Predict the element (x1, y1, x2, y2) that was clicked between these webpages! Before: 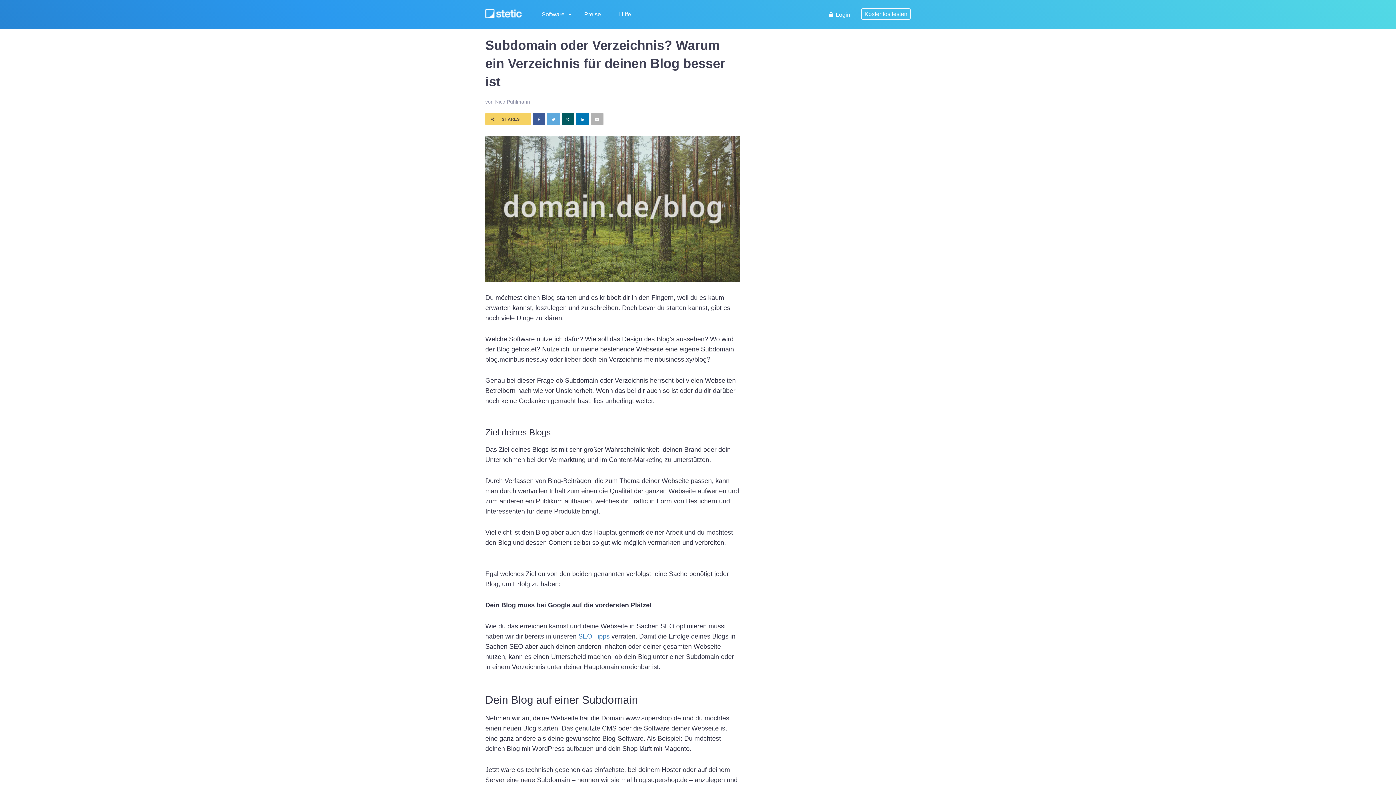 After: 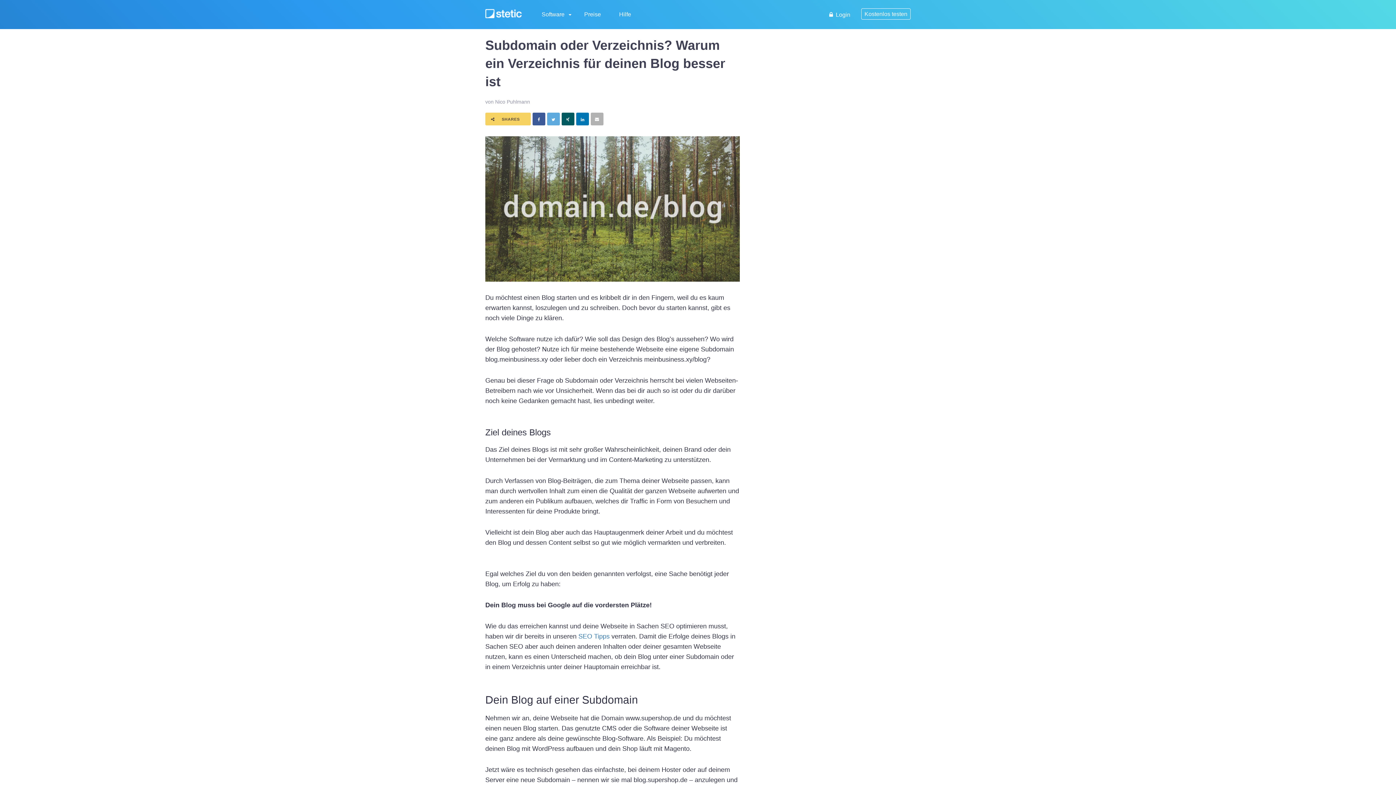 Action: bbox: (576, 112, 589, 125)